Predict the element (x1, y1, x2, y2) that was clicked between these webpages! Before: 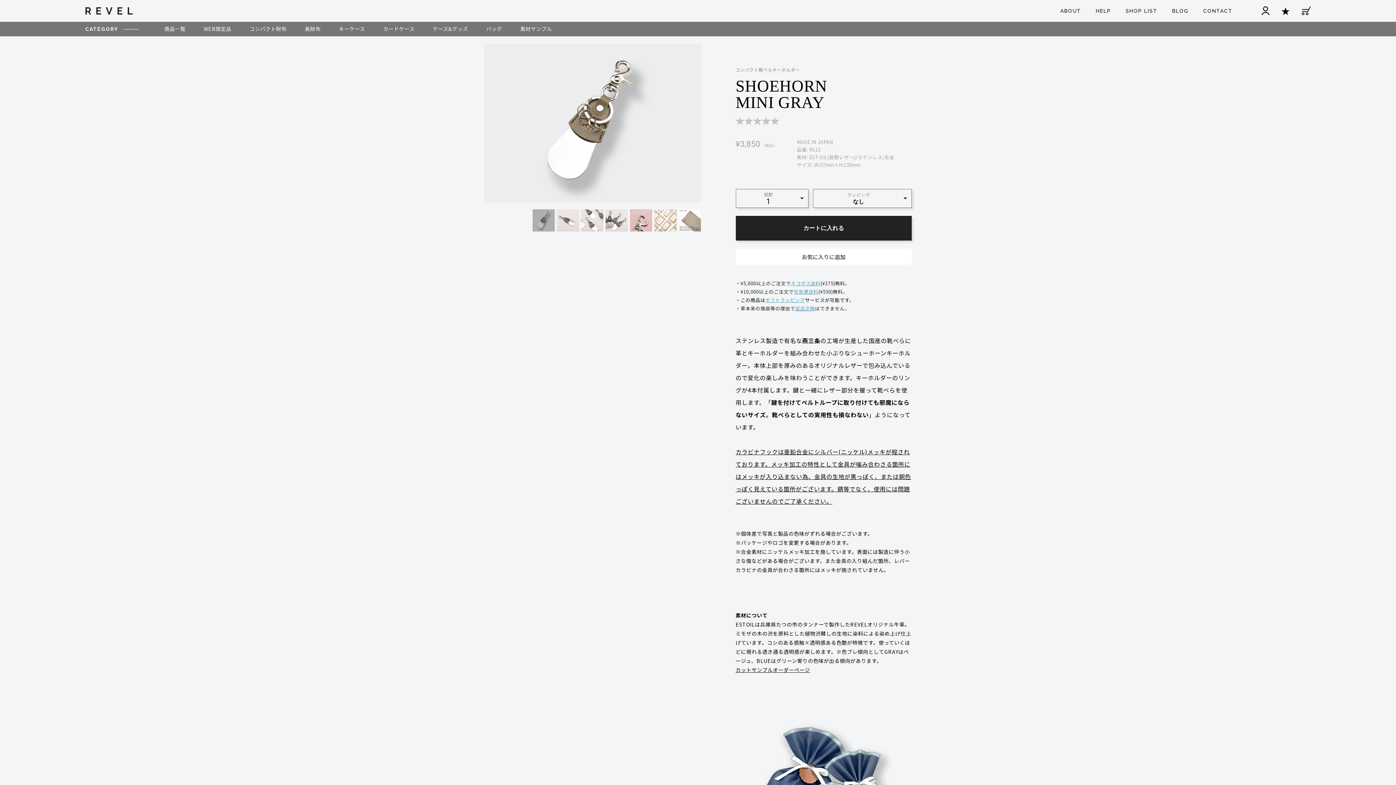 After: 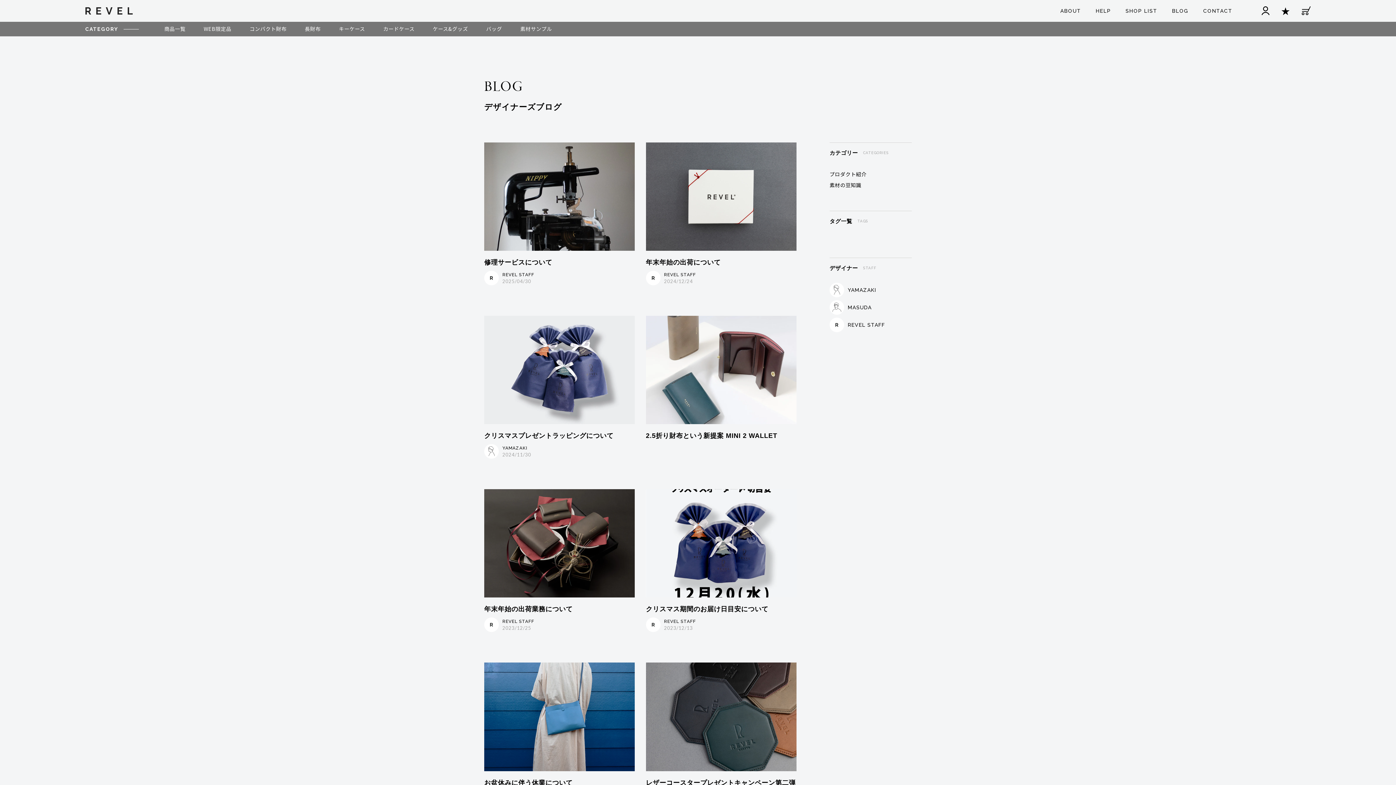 Action: bbox: (1172, 8, 1188, 13) label: BLOG